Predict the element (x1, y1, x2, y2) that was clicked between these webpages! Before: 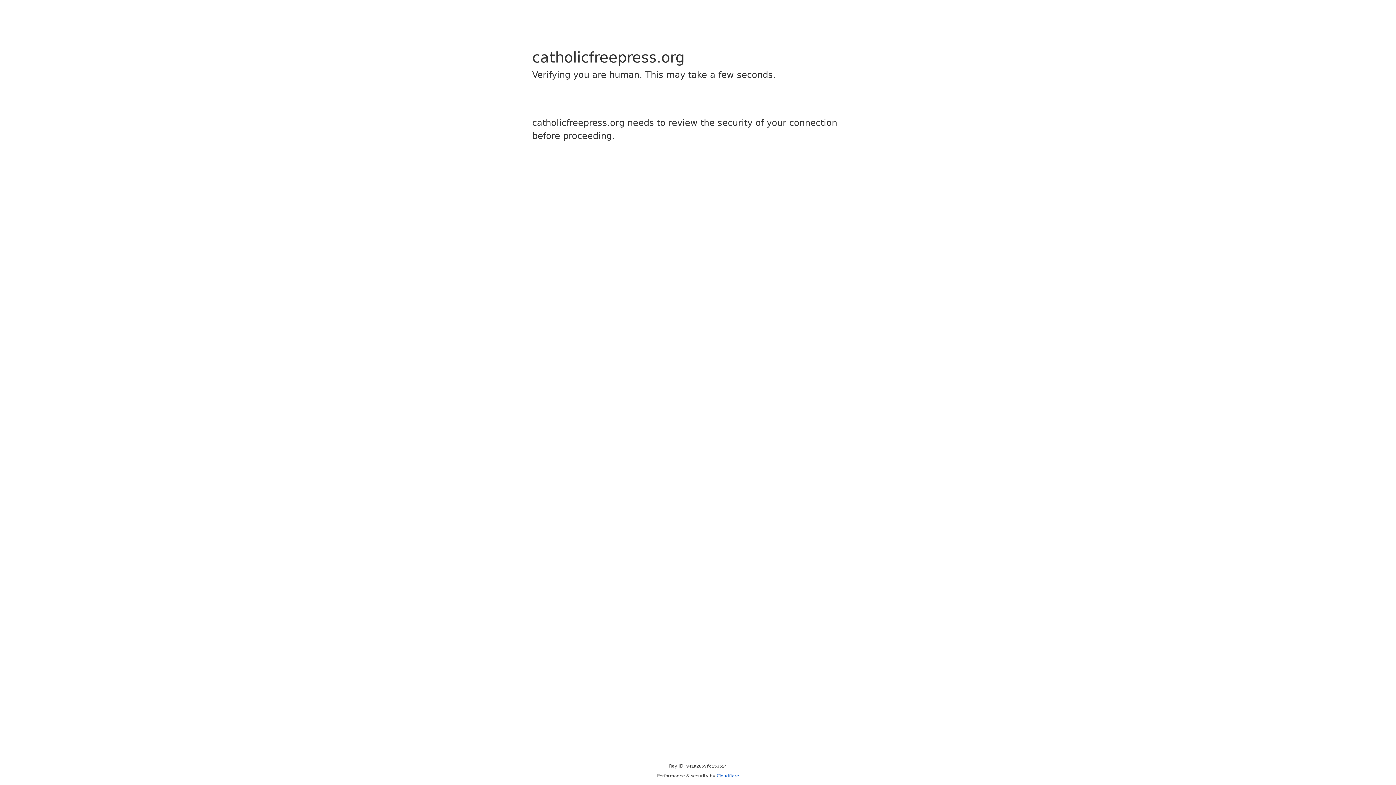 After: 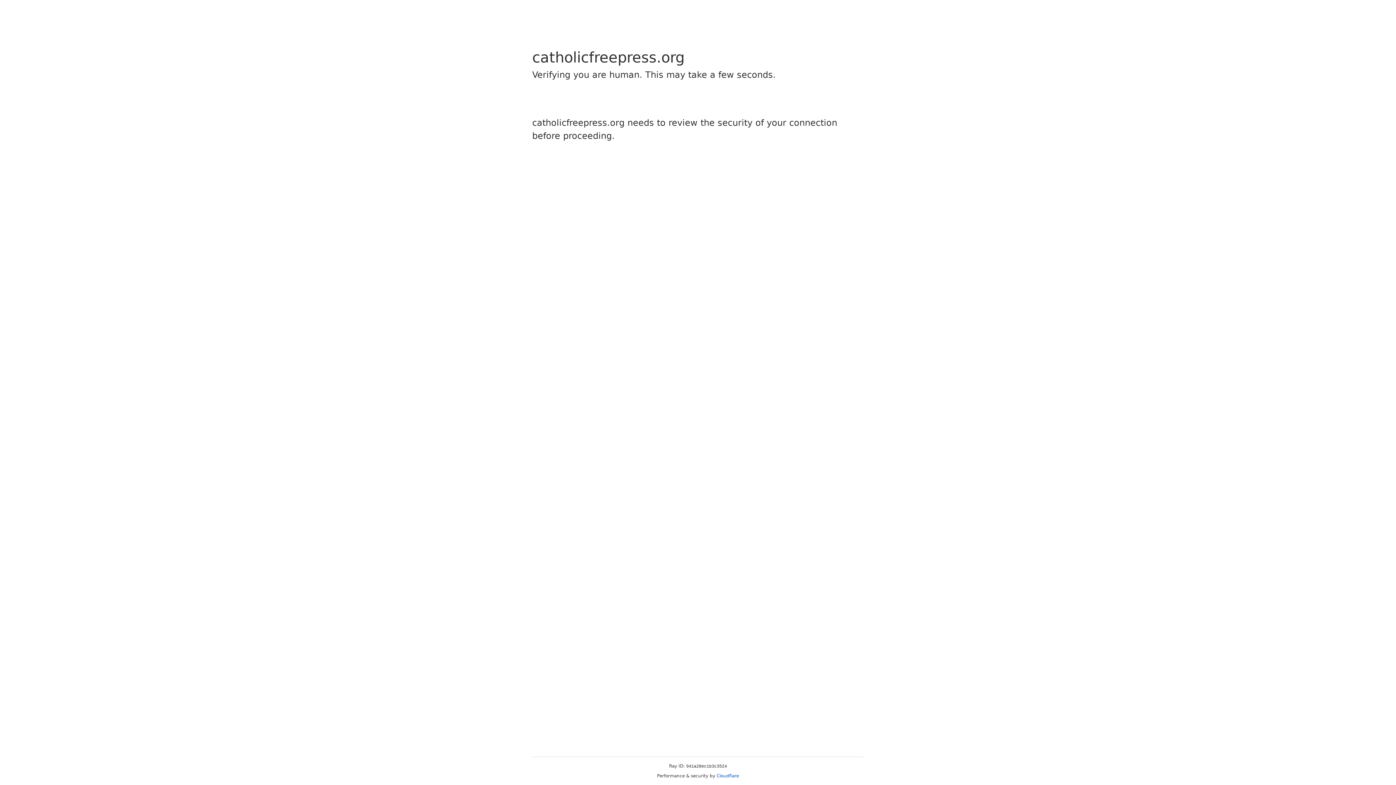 Action: bbox: (716, 773, 739, 778) label: Cloudflare